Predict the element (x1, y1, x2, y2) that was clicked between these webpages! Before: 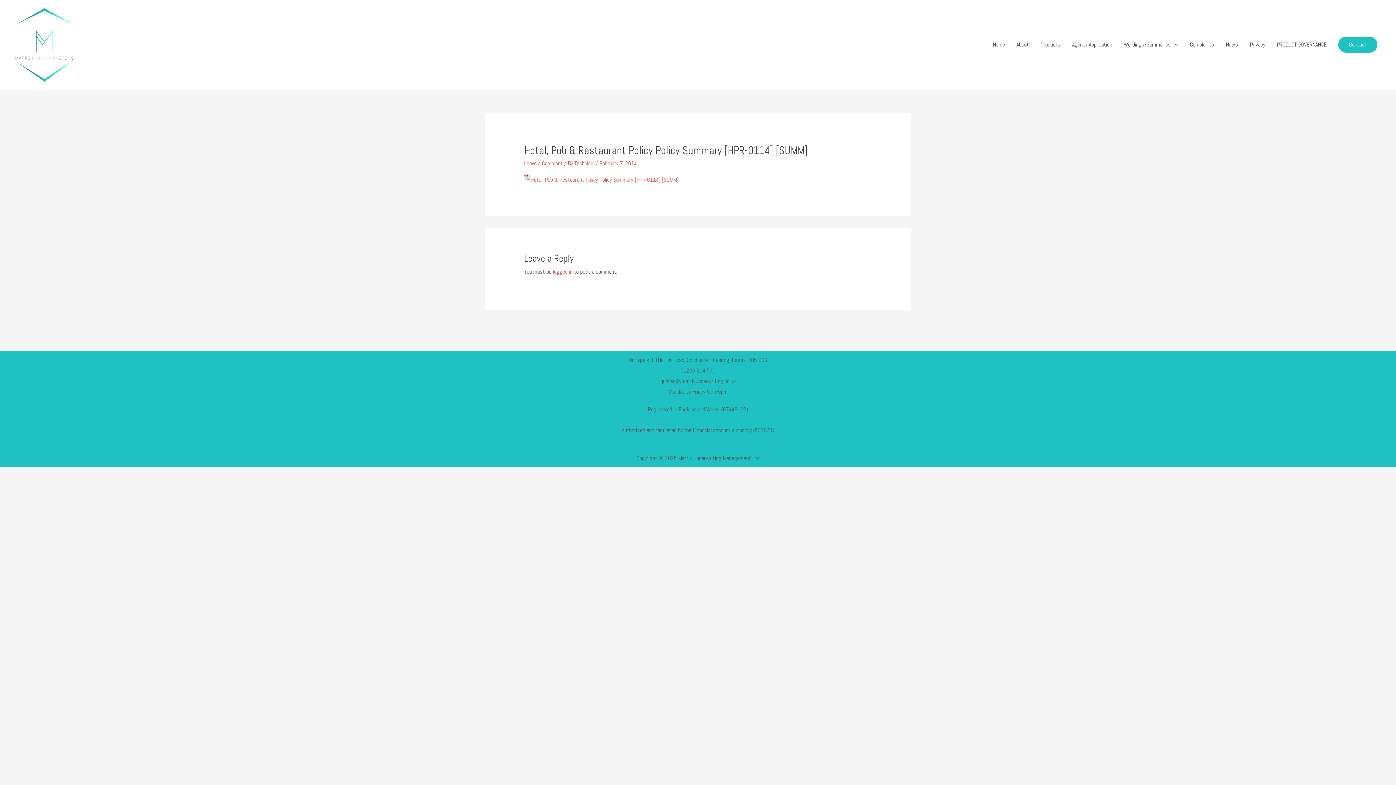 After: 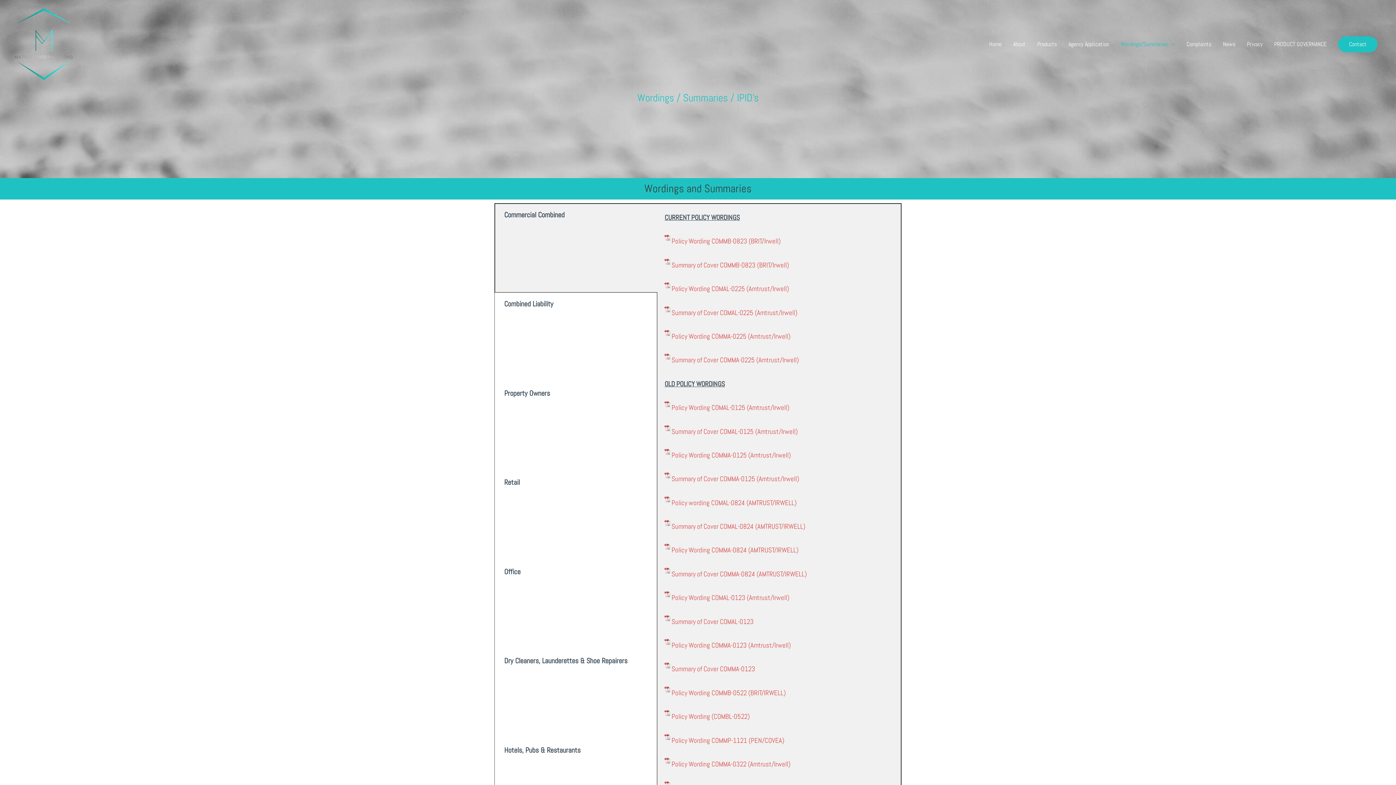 Action: bbox: (1118, 33, 1184, 56) label: Wordings/Summaries